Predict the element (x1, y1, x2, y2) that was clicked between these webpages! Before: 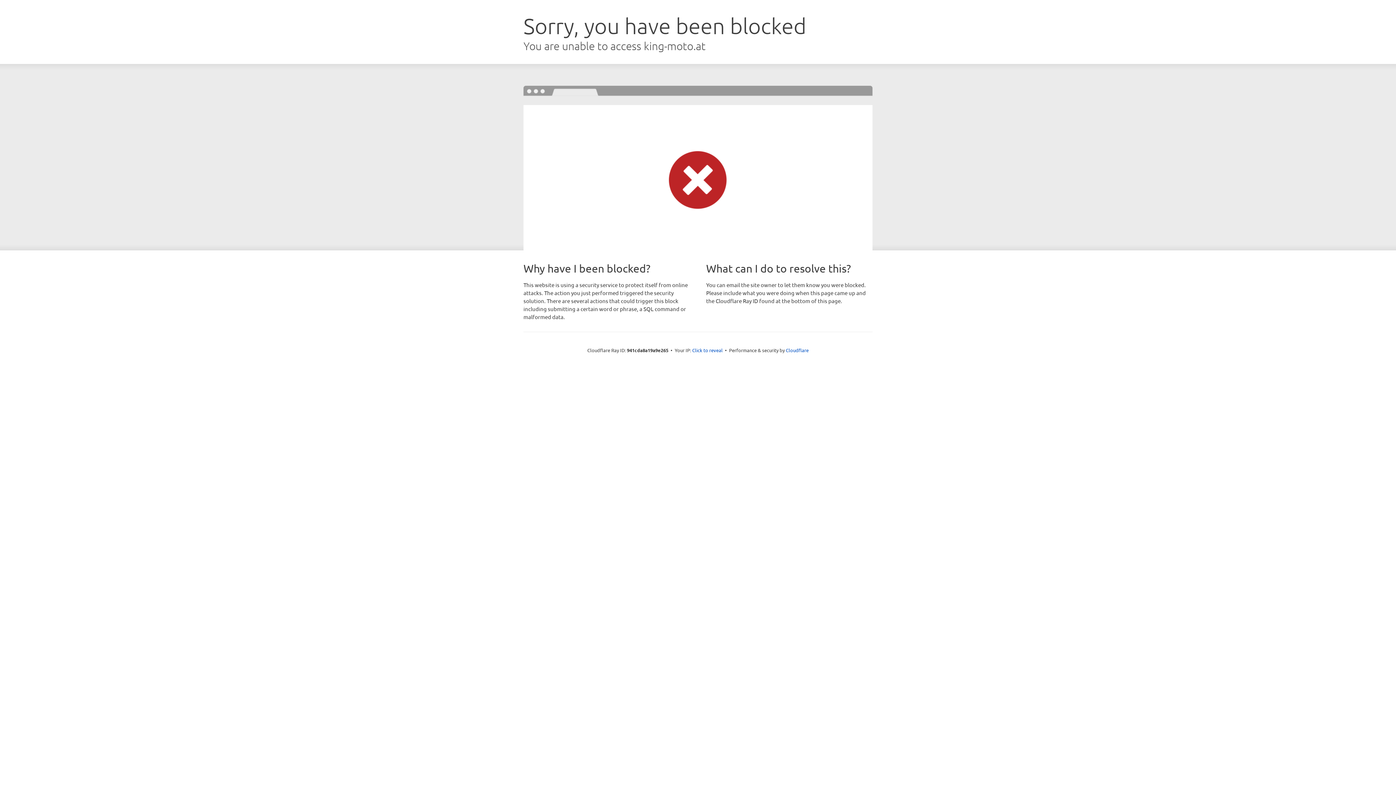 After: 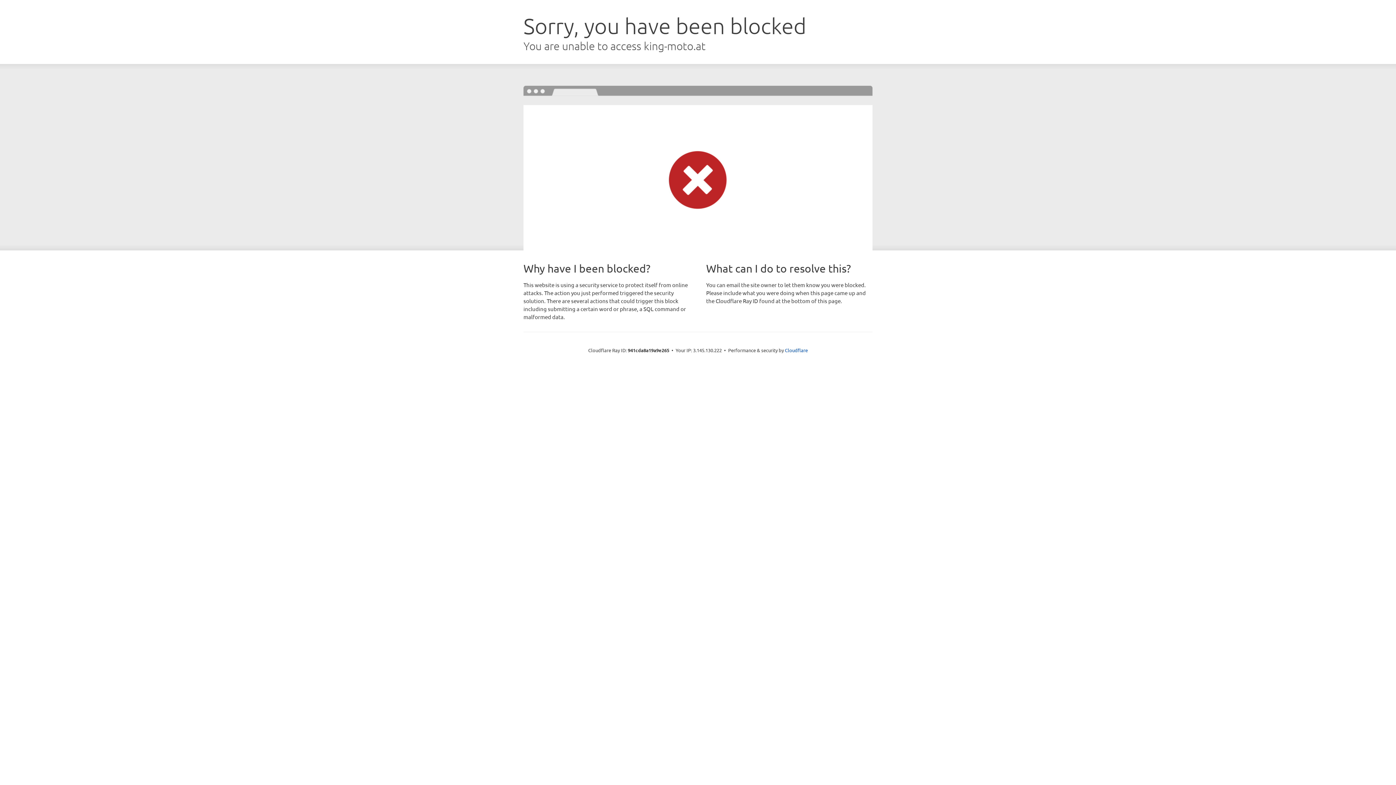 Action: label: Click to reveal bbox: (692, 346, 722, 353)